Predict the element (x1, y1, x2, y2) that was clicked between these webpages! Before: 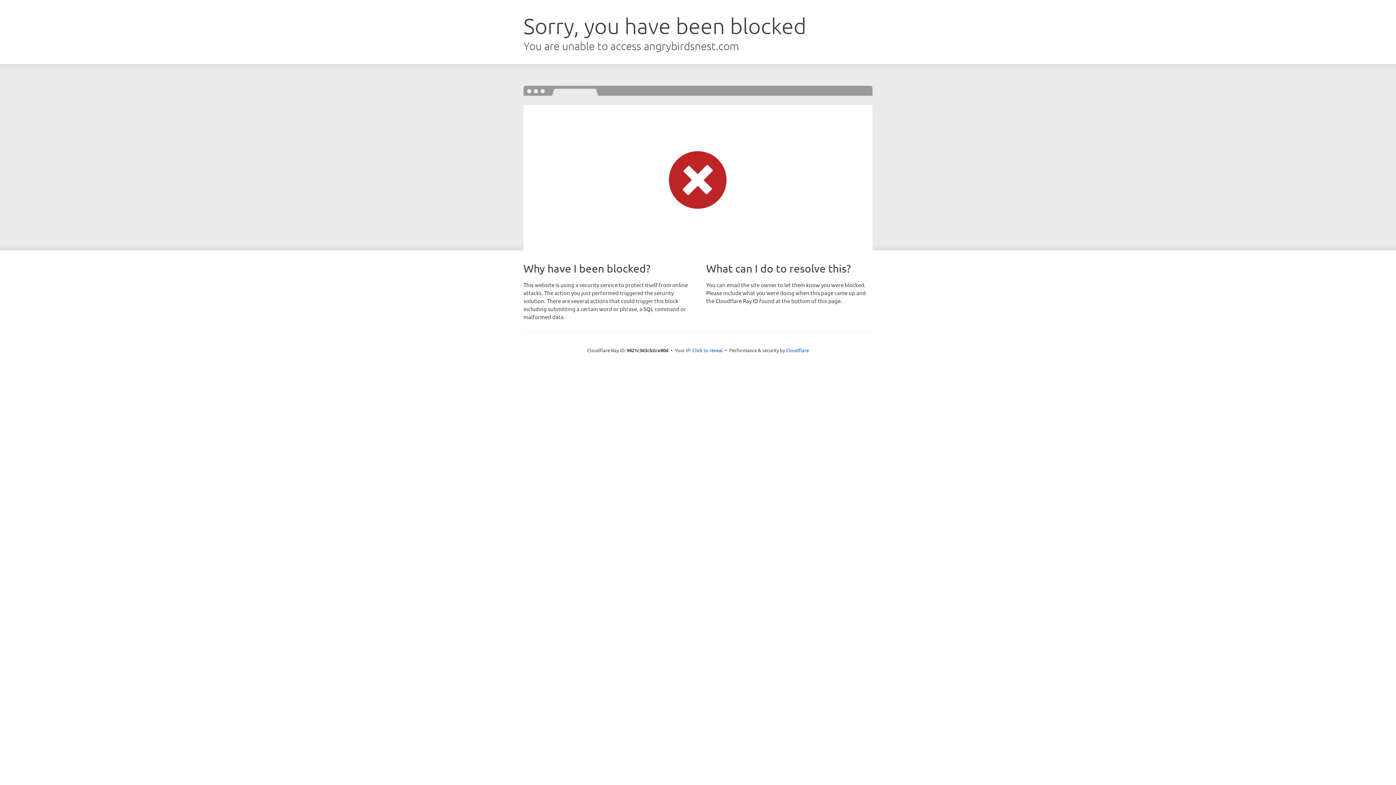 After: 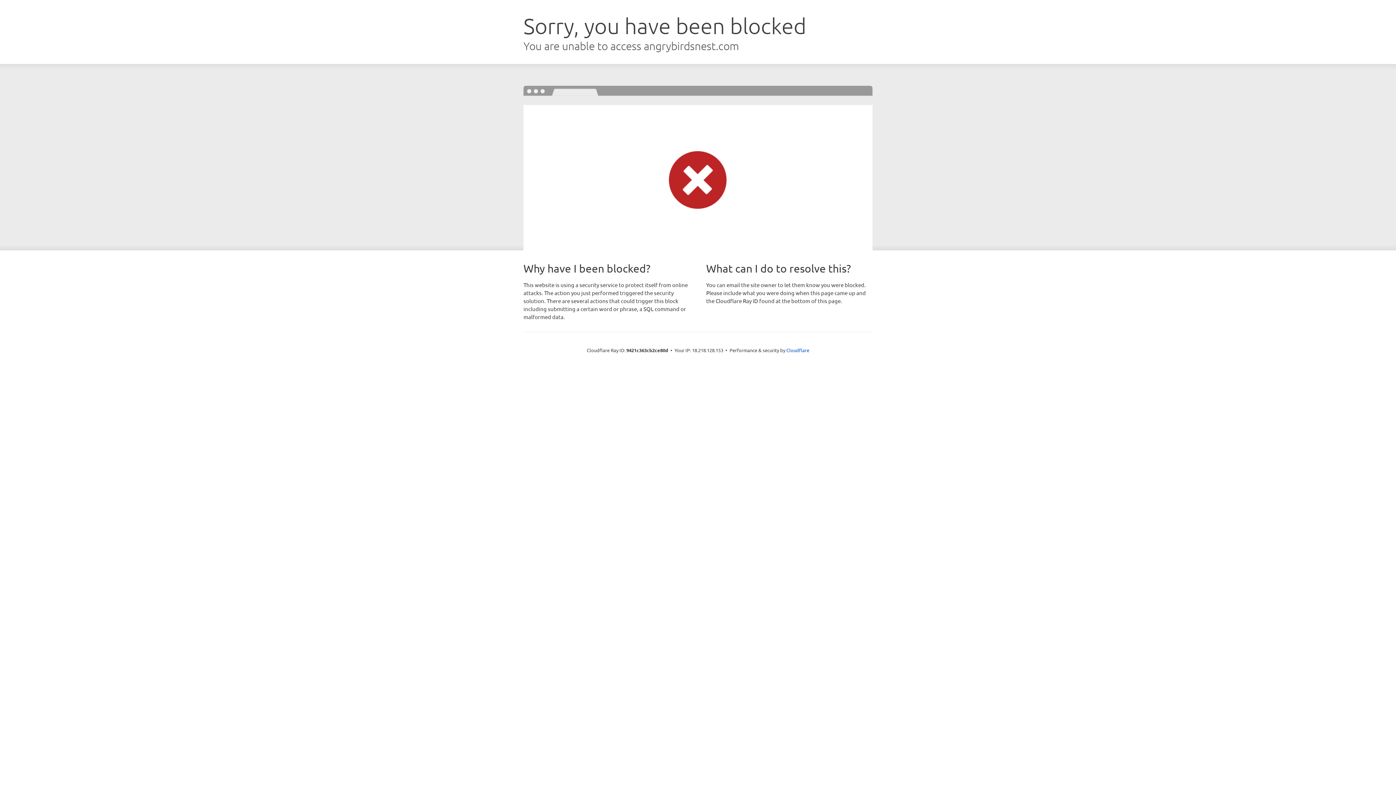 Action: label: Click to reveal bbox: (692, 346, 723, 353)